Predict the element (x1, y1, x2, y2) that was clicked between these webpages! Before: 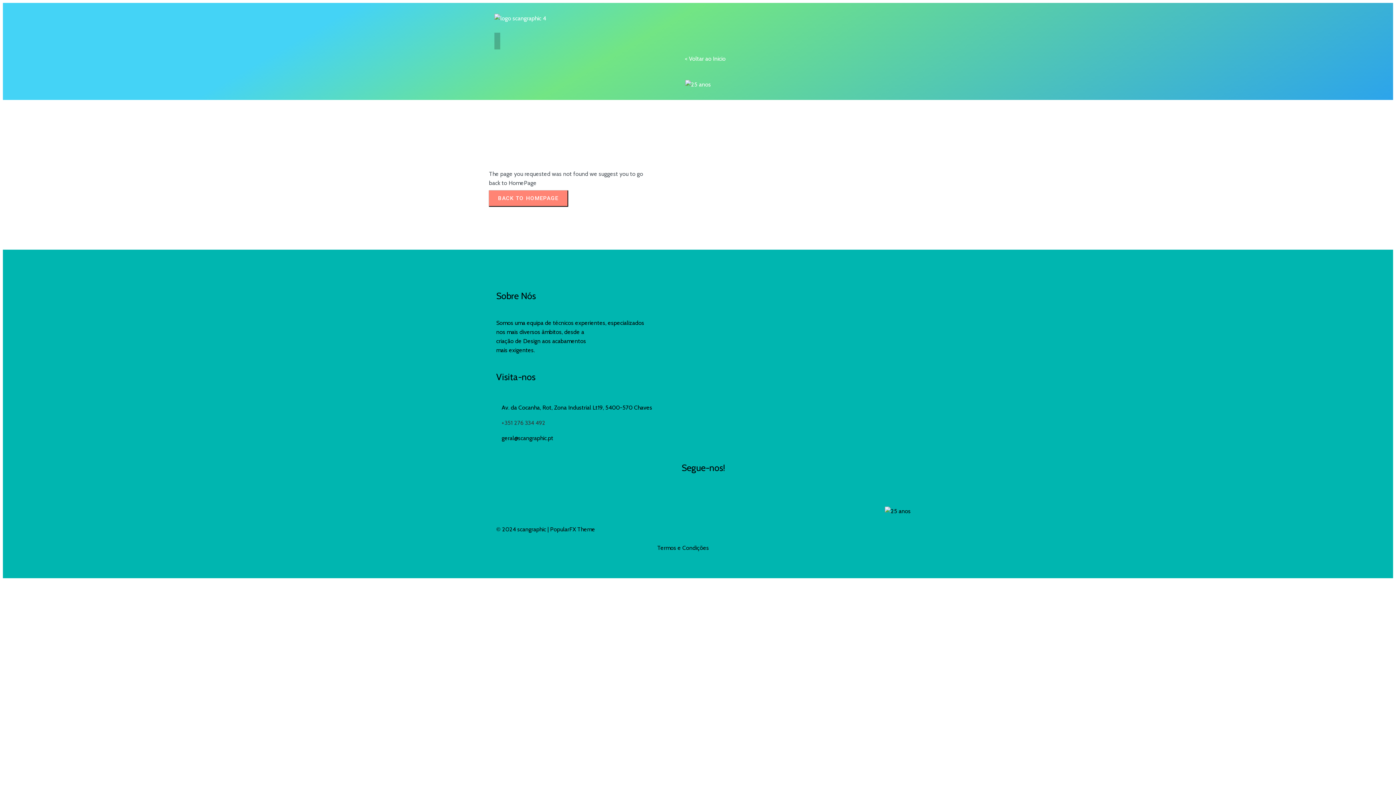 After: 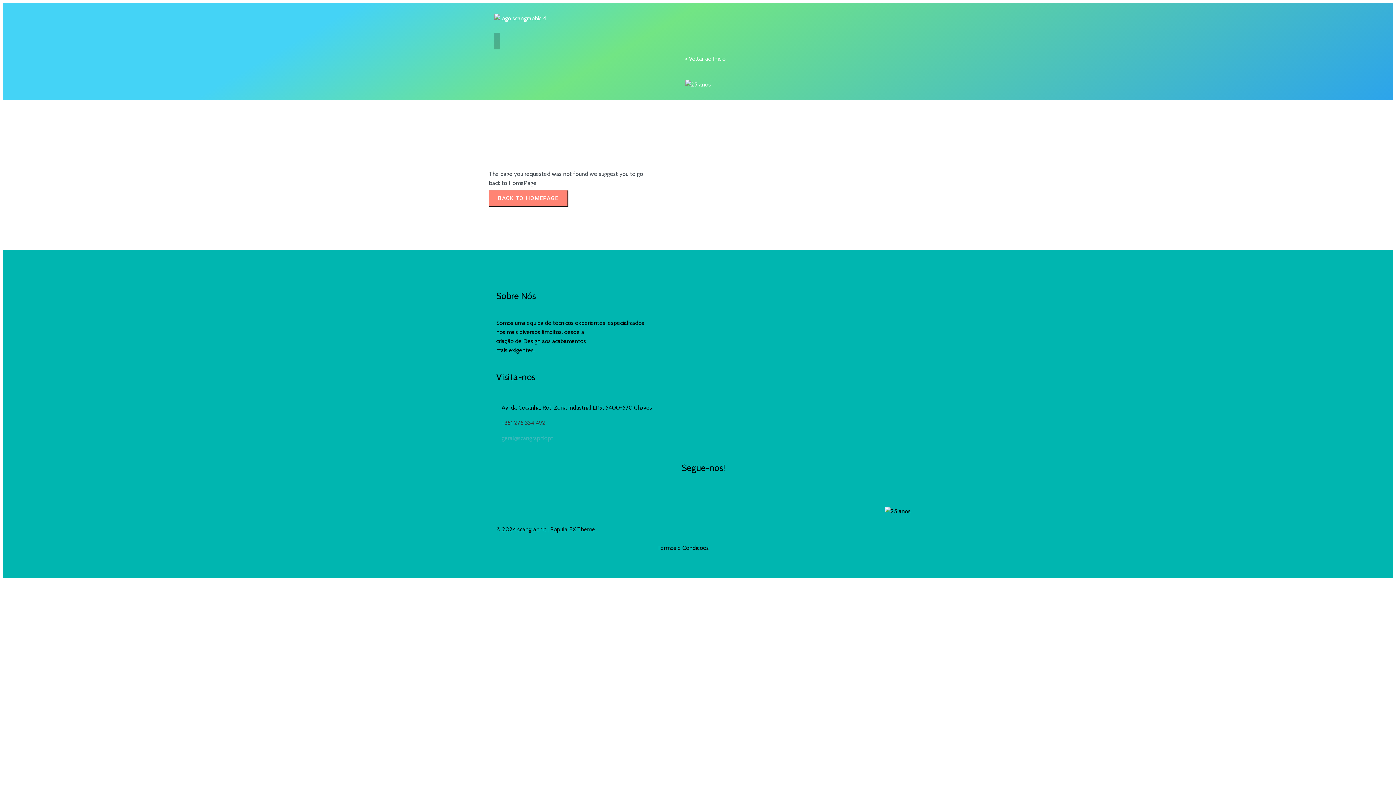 Action: bbox: (501, 434, 553, 441) label: geral@scangraphic.pt